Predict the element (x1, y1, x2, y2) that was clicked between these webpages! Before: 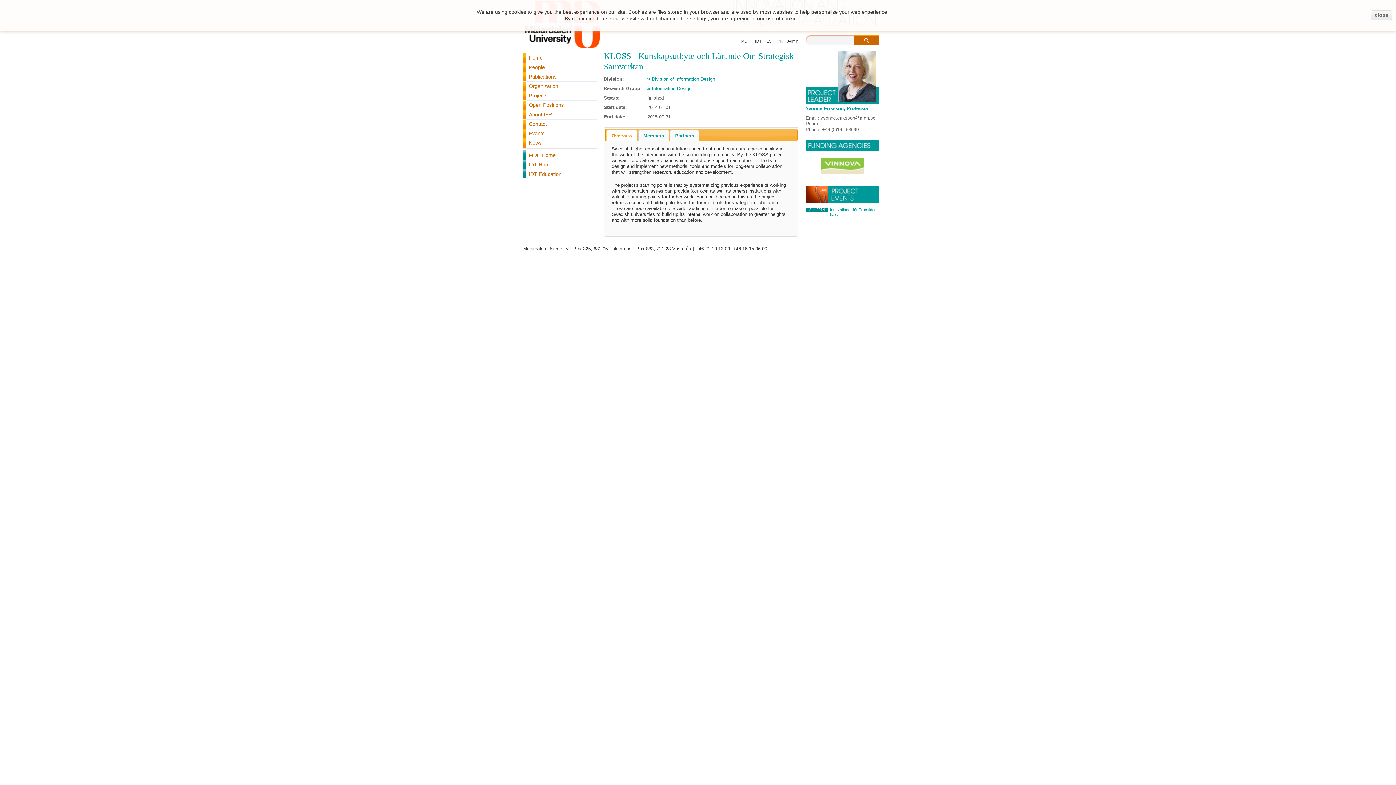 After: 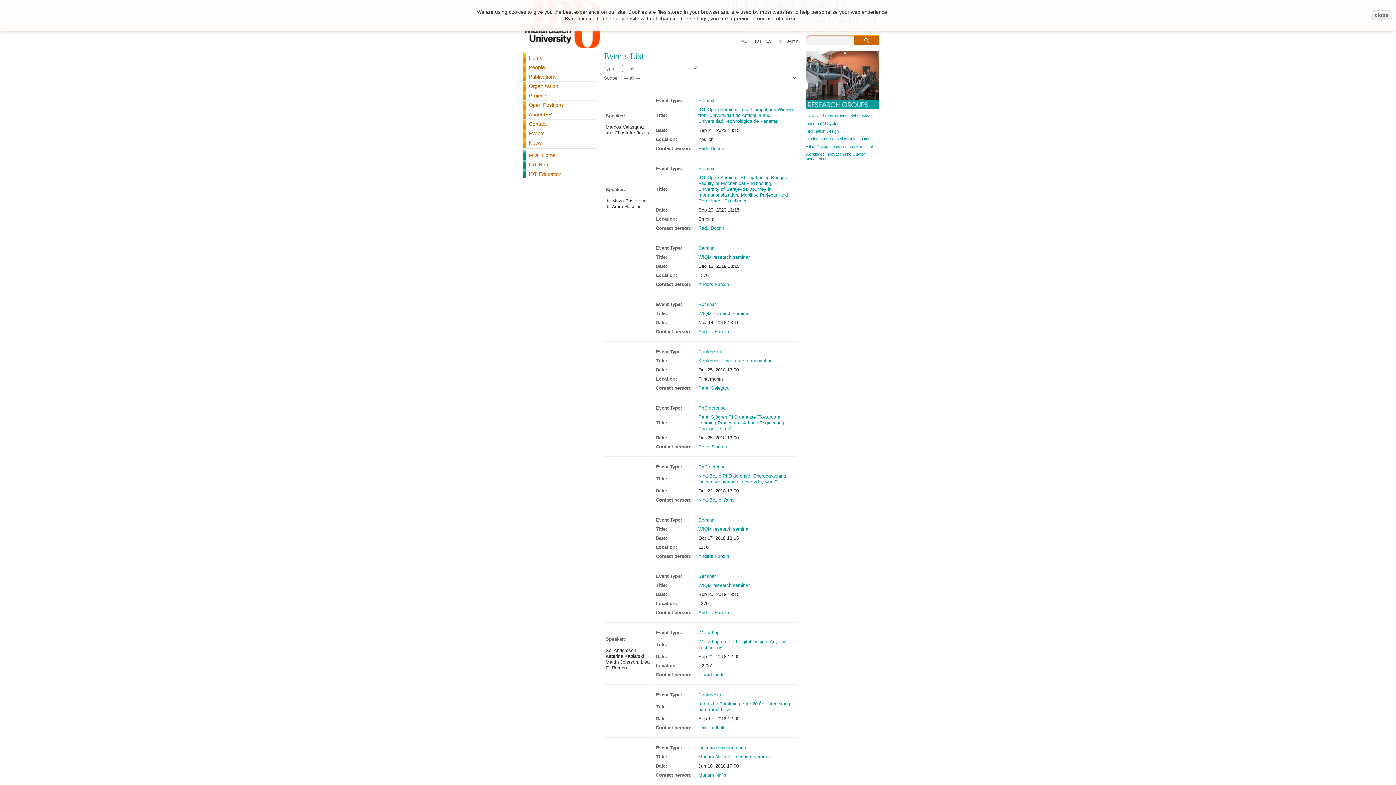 Action: label: Events bbox: (526, 129, 596, 138)